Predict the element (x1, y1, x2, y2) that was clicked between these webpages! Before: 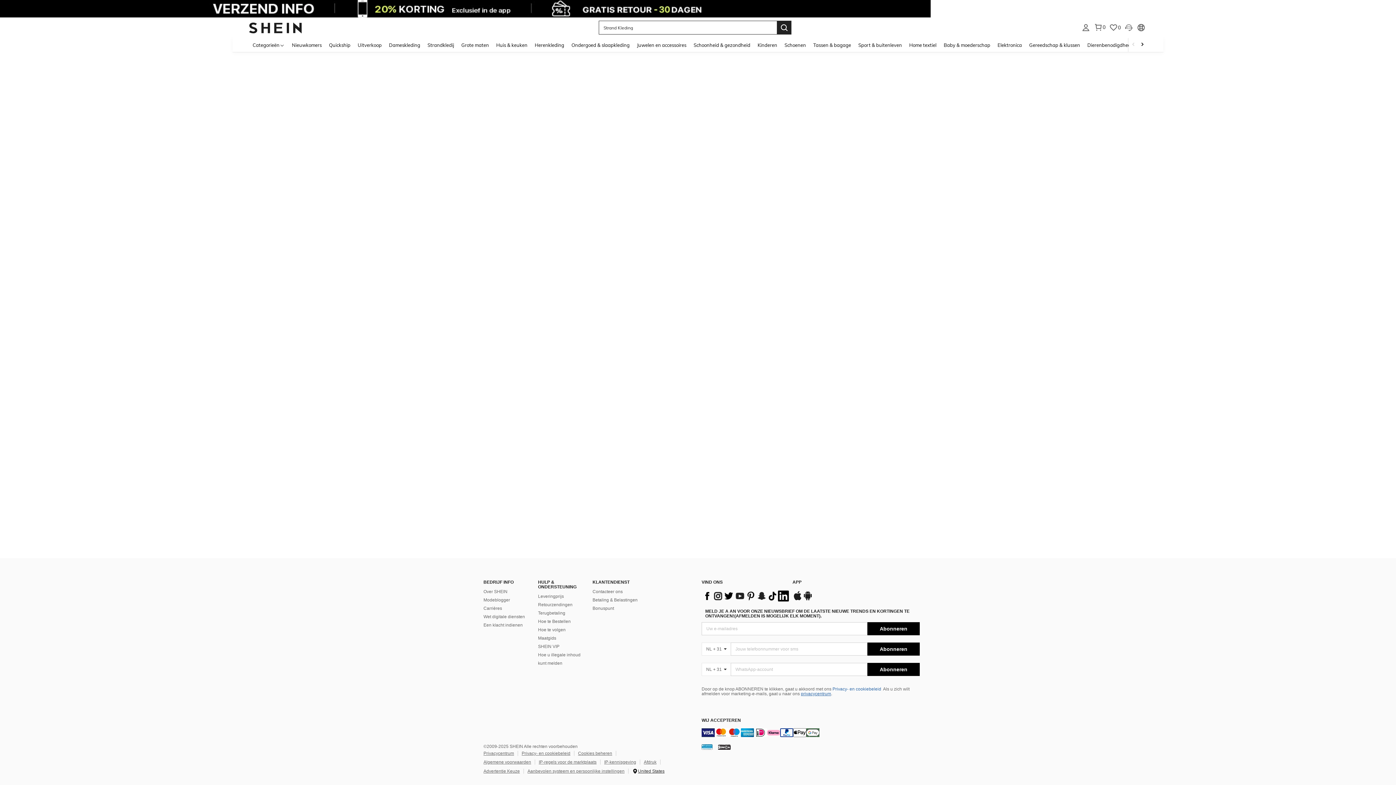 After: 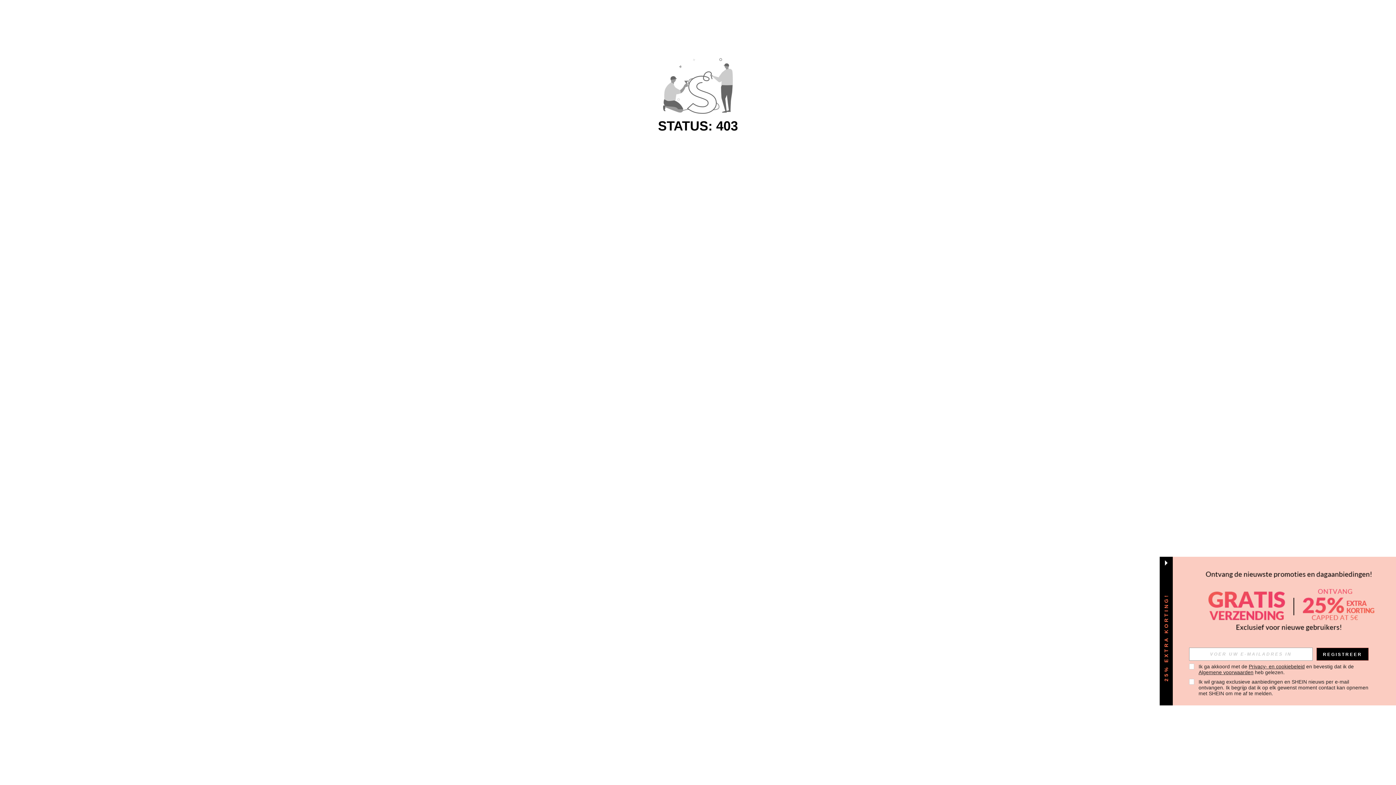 Action: label: Kinderen bbox: (754, 37, 781, 52)